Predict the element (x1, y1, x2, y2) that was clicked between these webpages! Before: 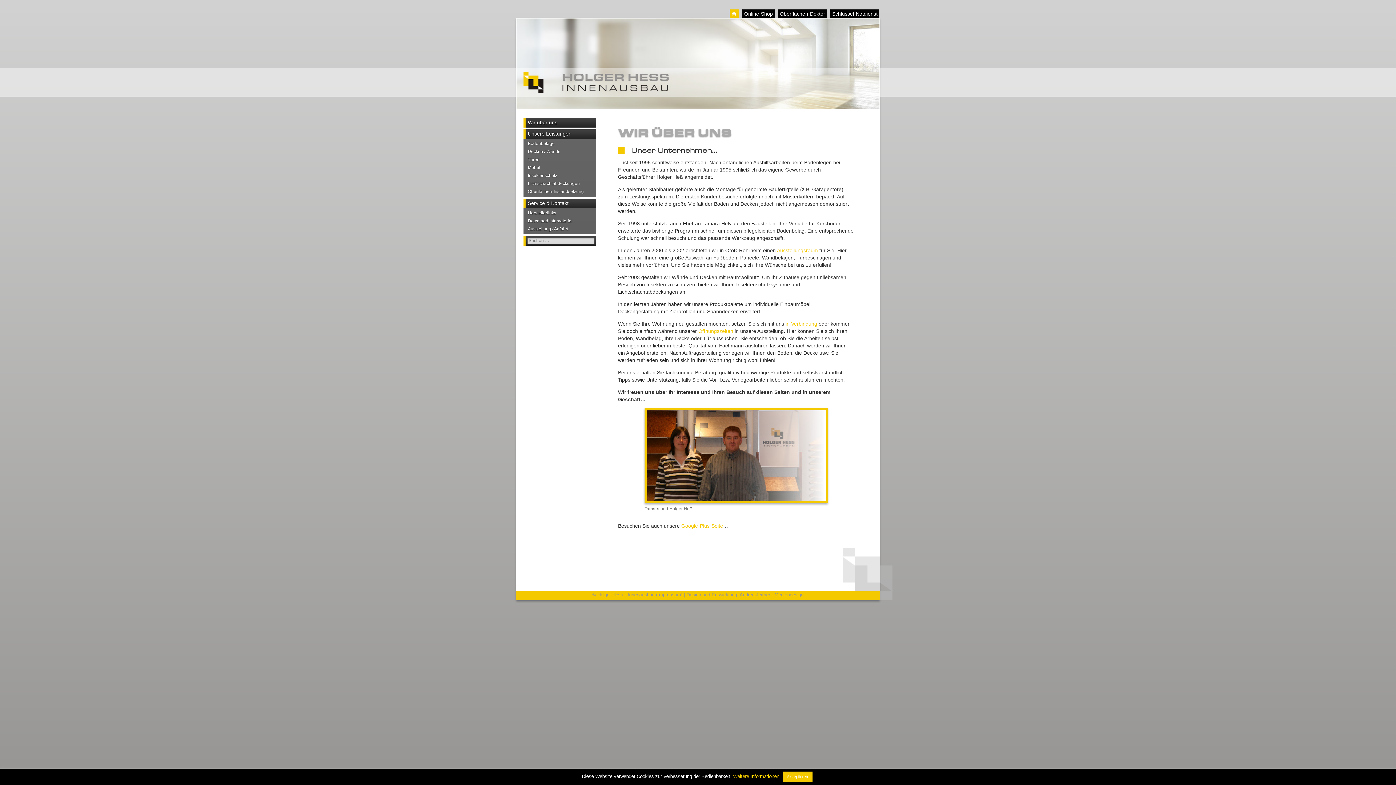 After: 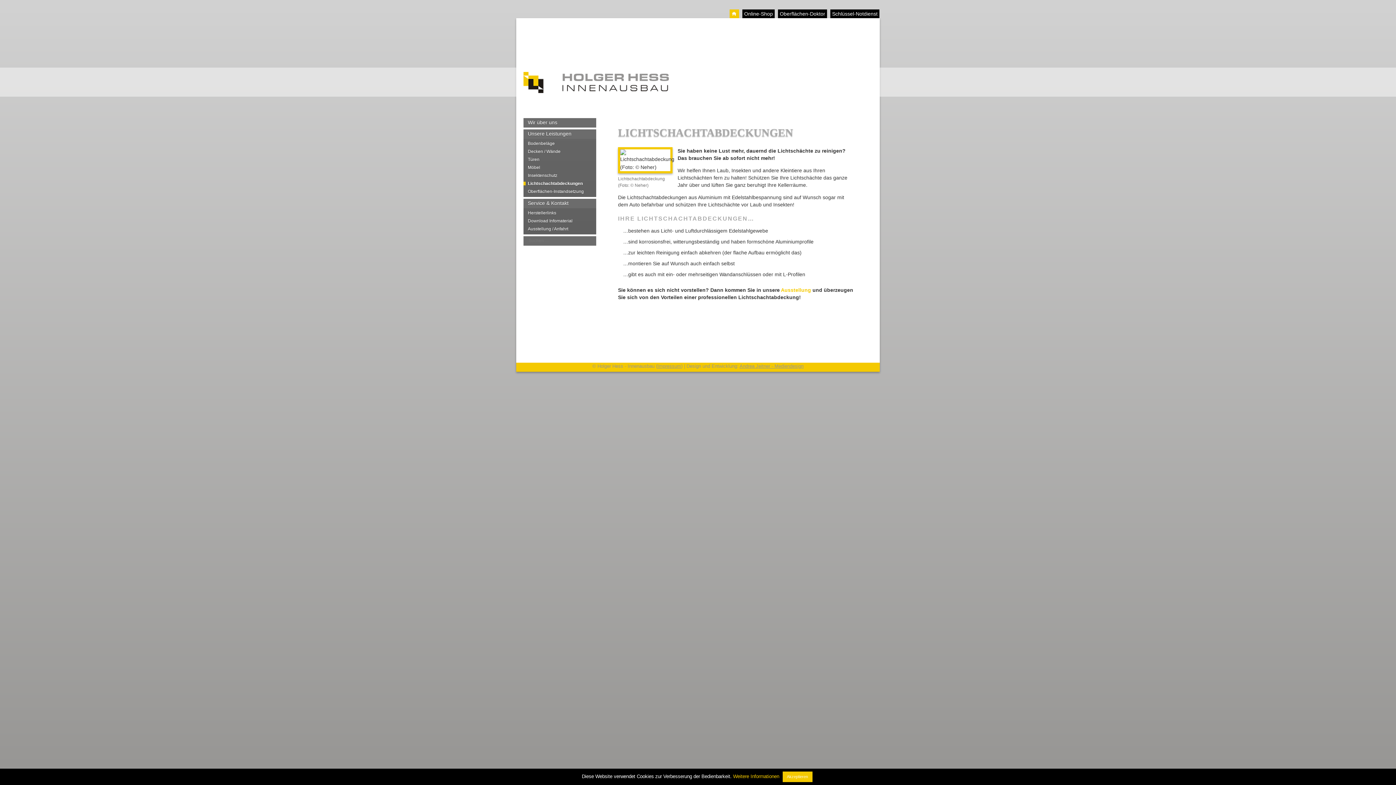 Action: label: Lichtschachtabdeckungen bbox: (523, 181, 596, 185)